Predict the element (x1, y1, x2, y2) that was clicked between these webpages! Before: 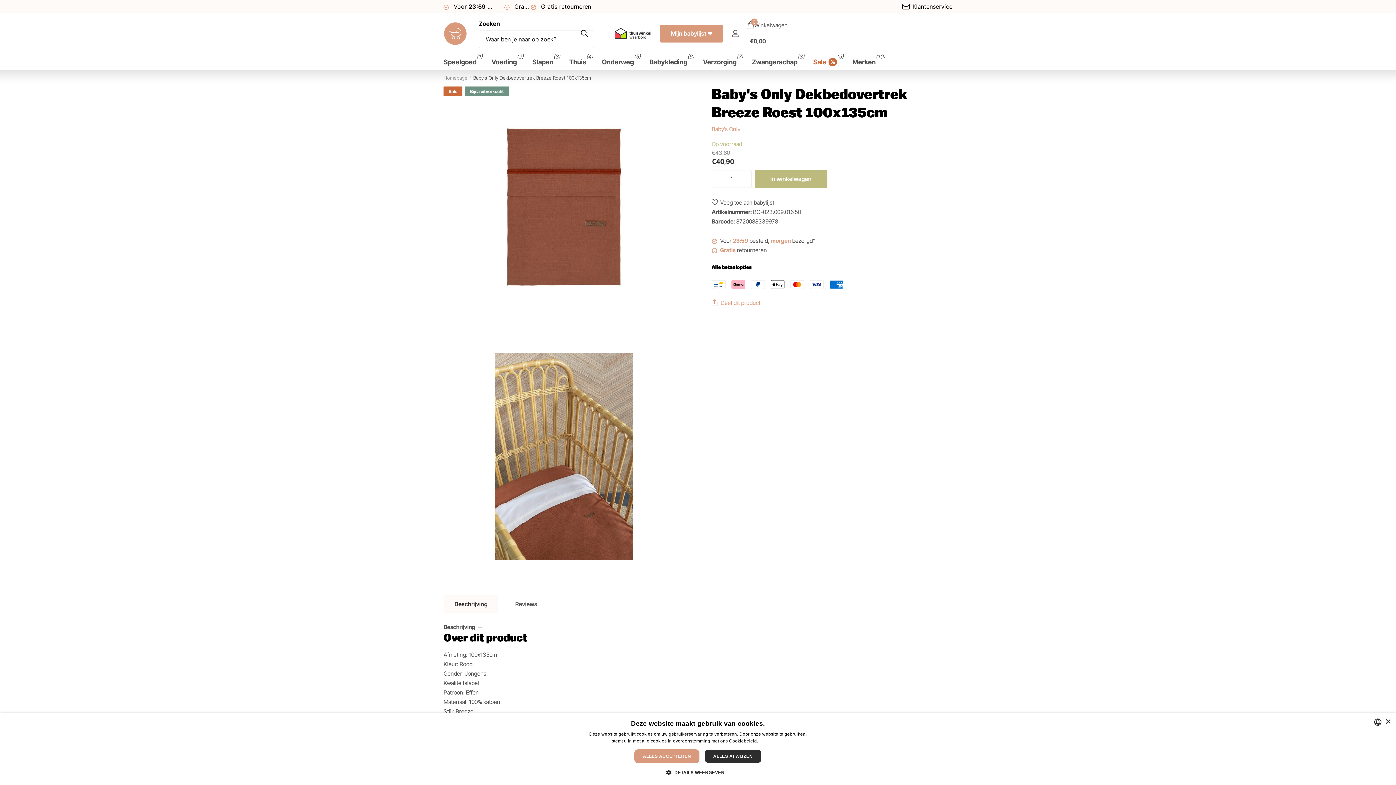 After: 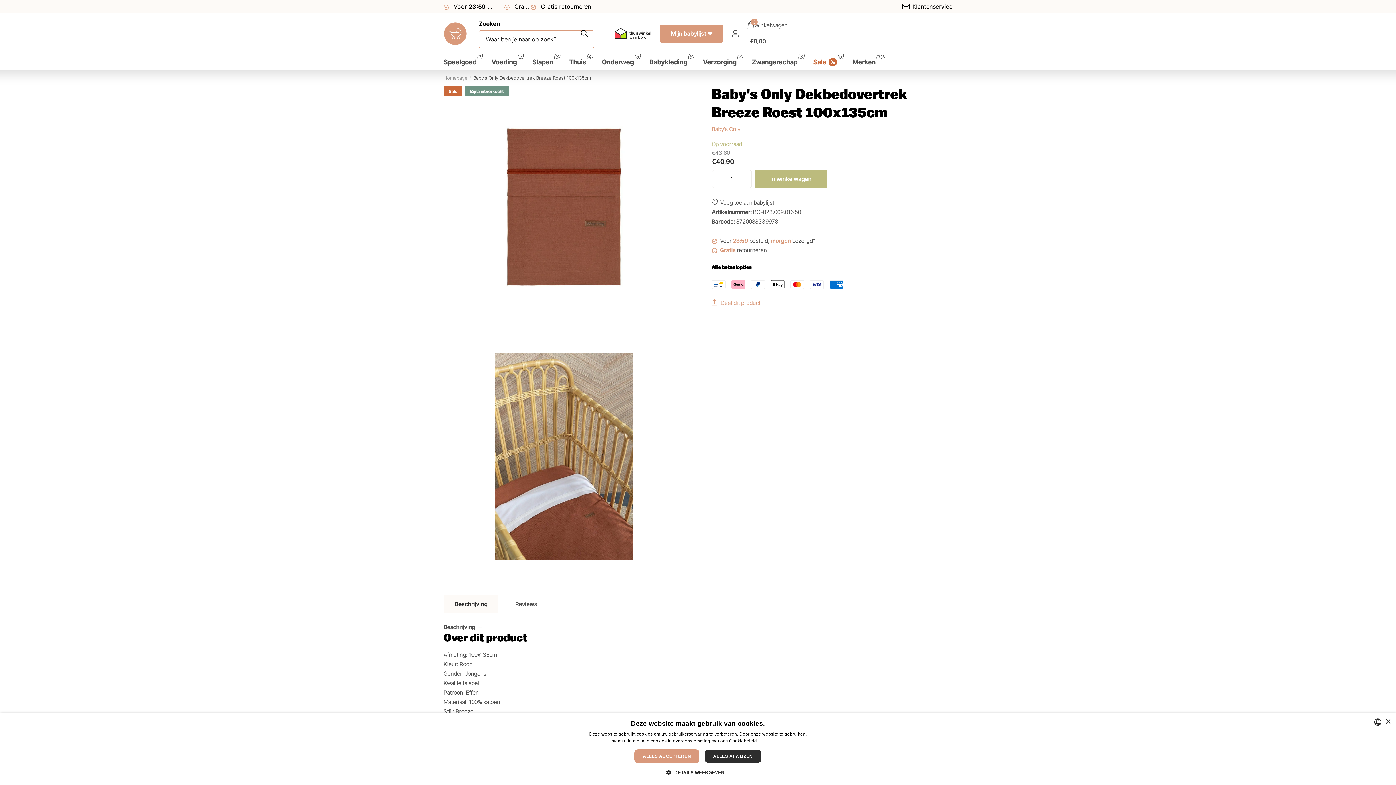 Action: bbox: (574, 18, 594, 48) label: Zoeken